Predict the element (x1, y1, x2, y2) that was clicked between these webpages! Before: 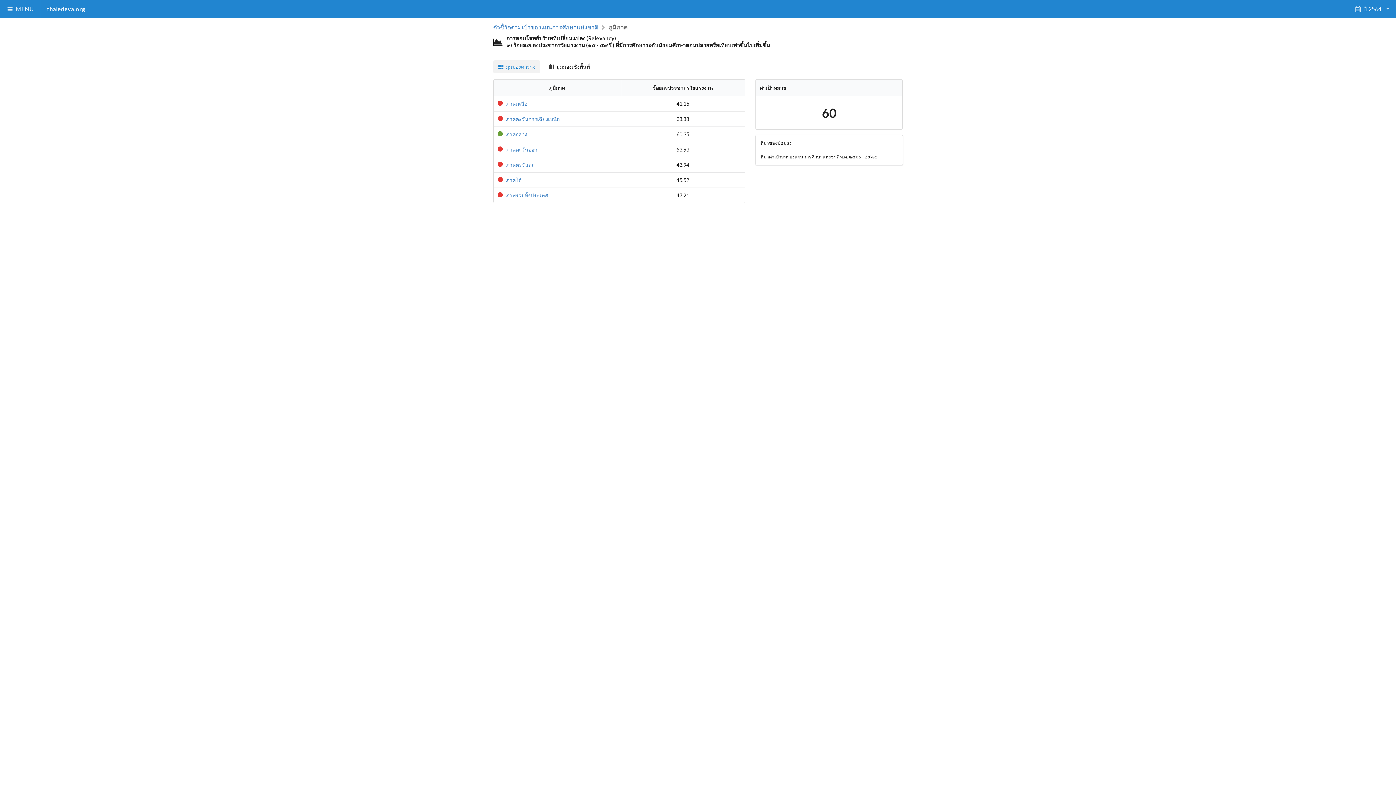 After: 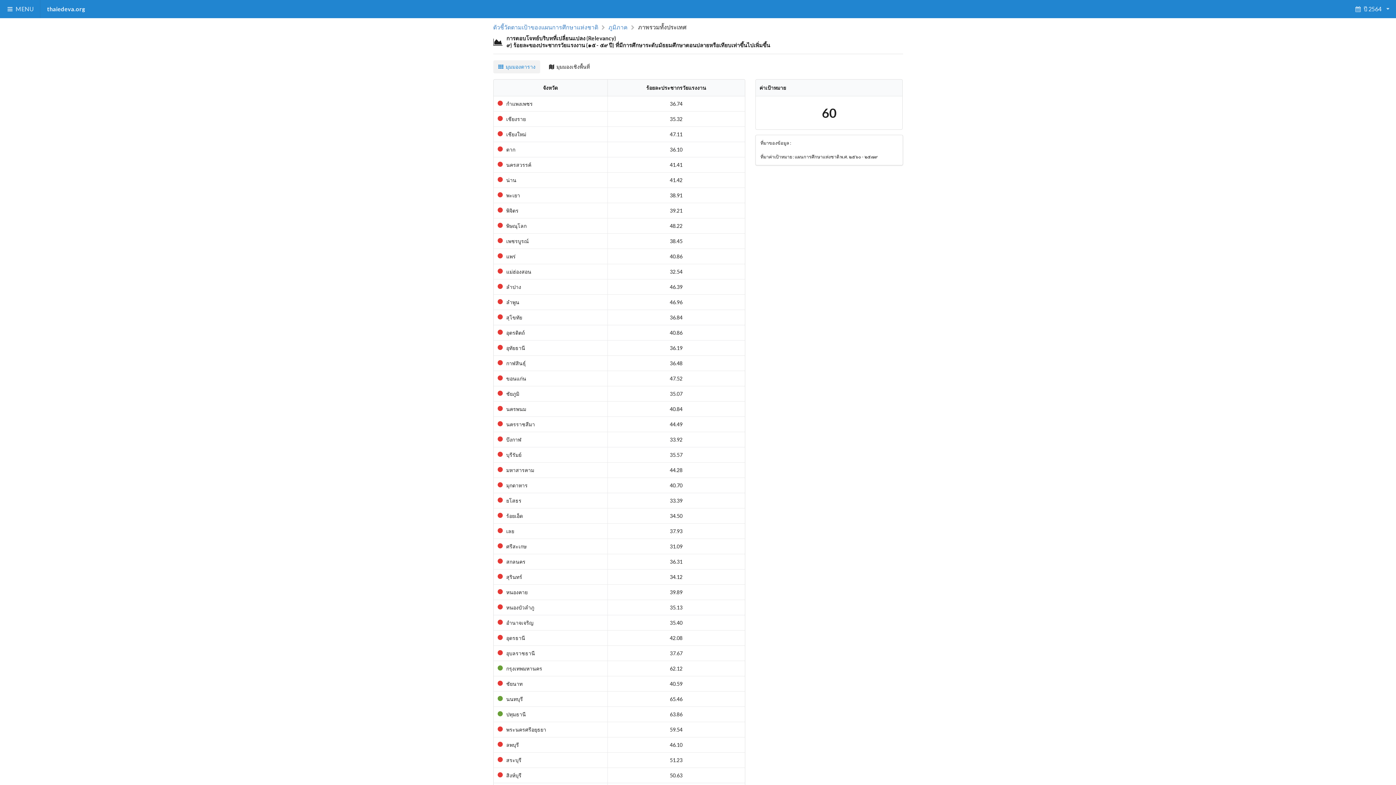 Action: label:  ภาพรวมทั้งประเทศ bbox: (497, 192, 548, 198)